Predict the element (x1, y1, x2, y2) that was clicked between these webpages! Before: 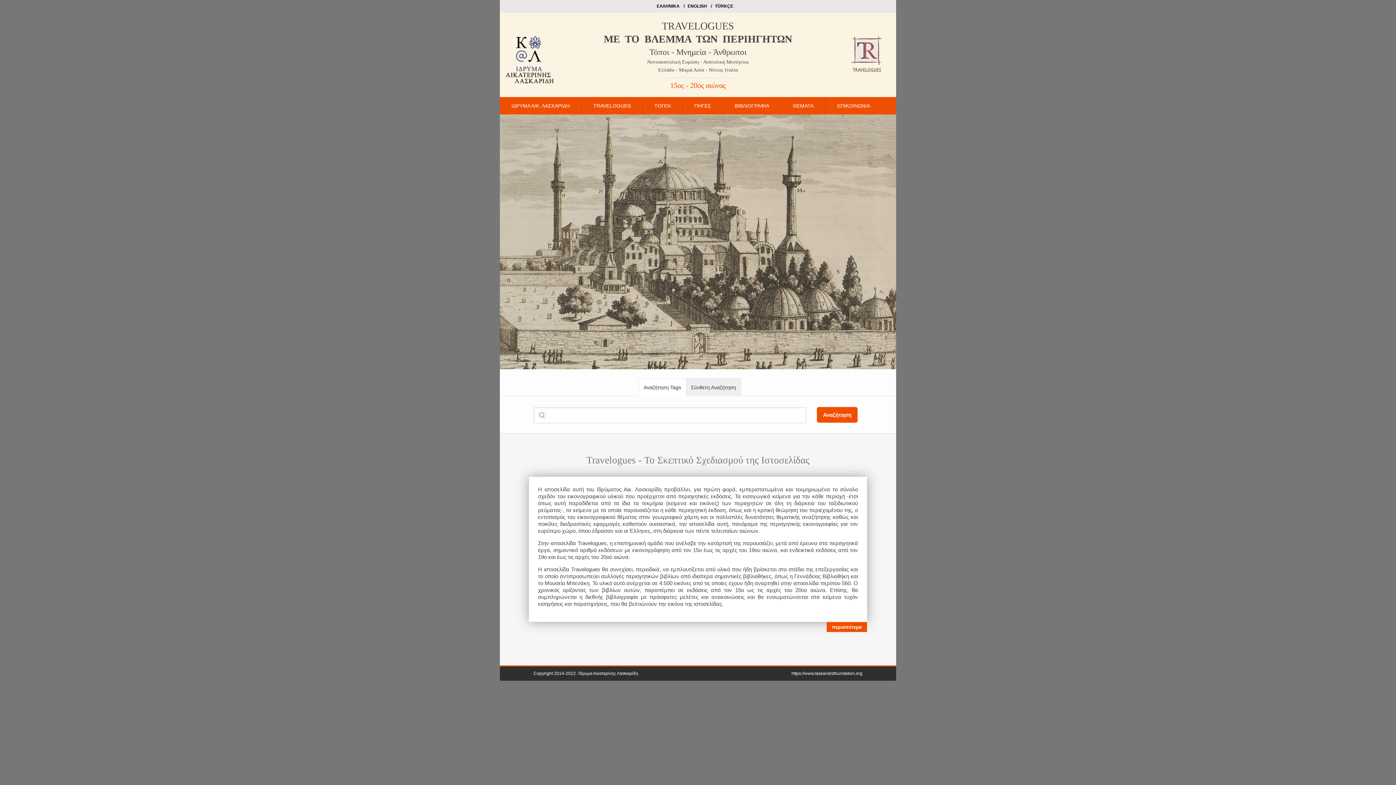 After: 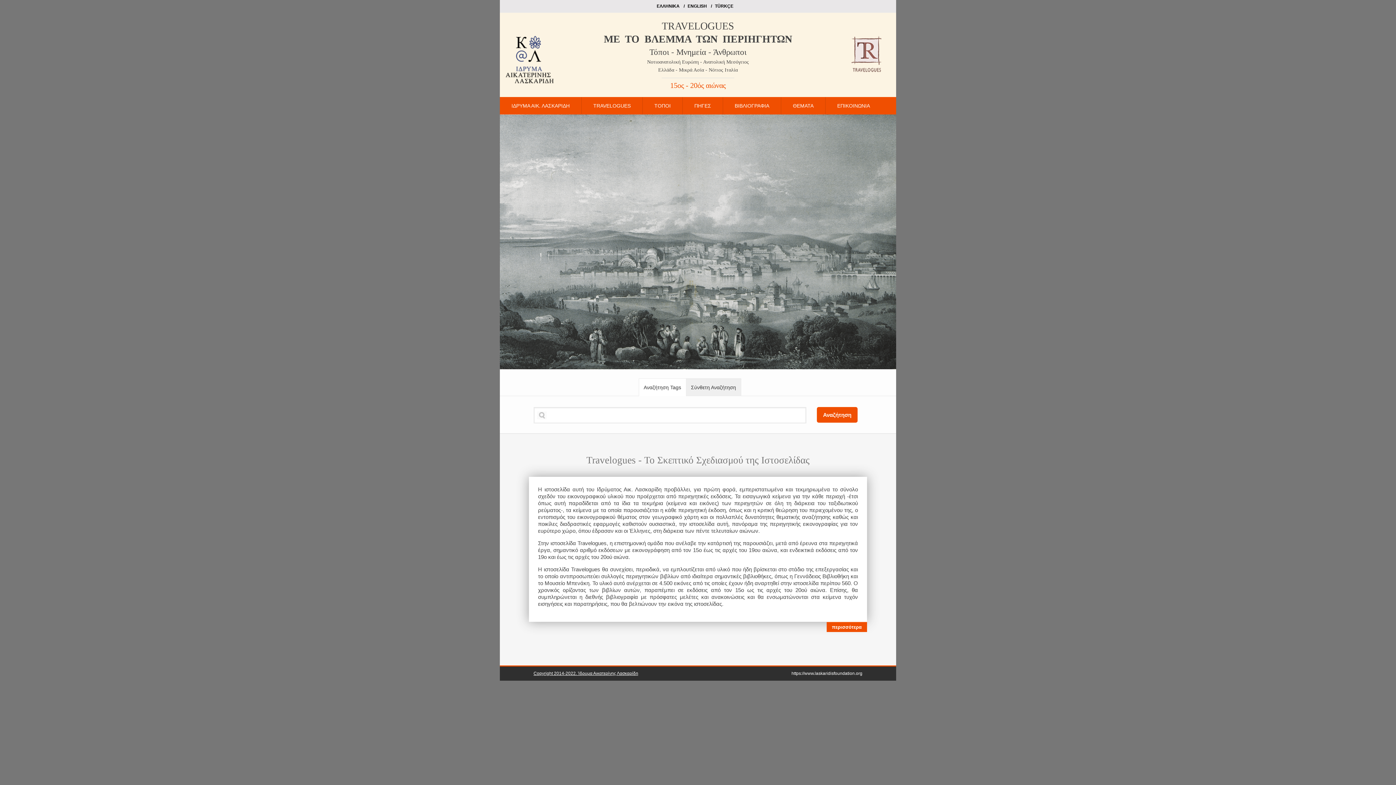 Action: label: Ίδρυμα Αικατερίνης Λασκαρίδη bbox: (578, 671, 638, 676)